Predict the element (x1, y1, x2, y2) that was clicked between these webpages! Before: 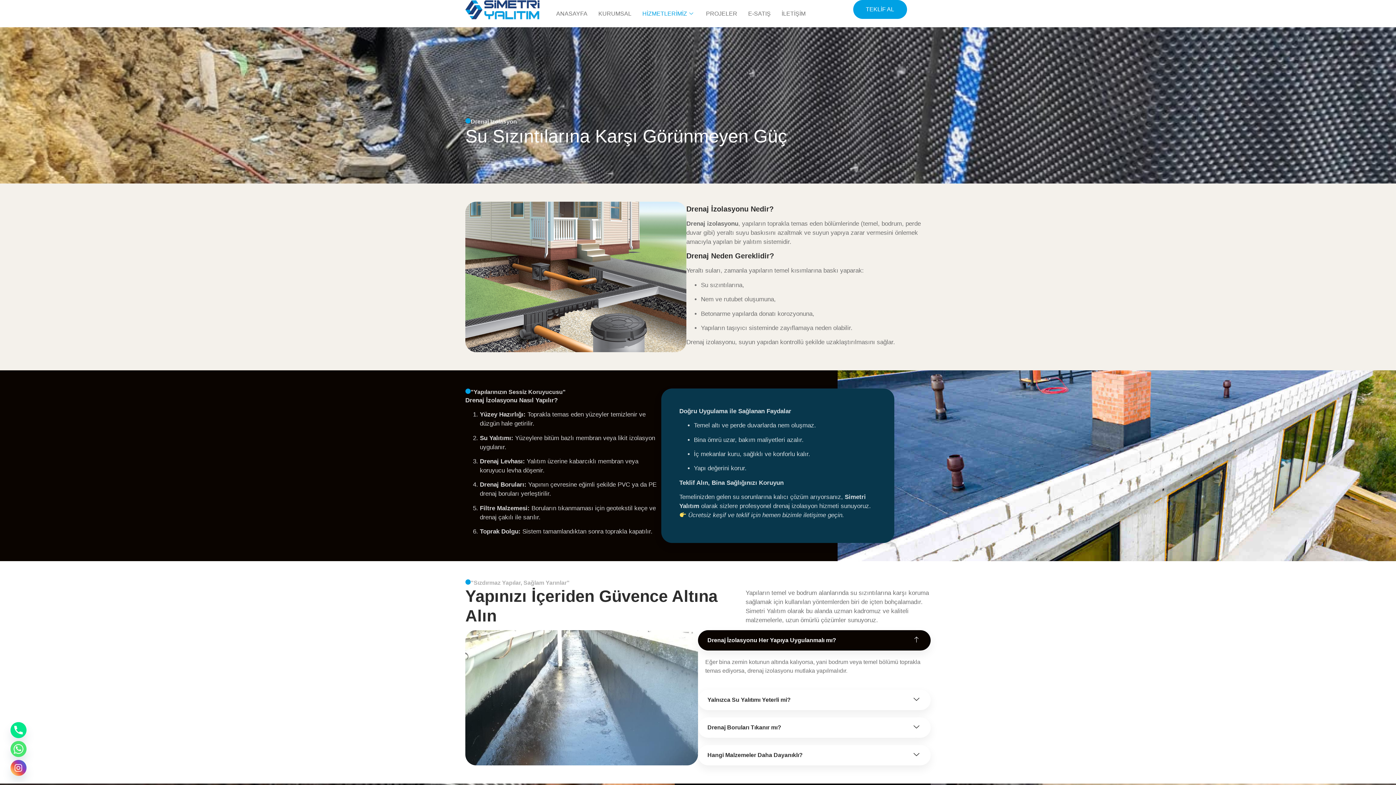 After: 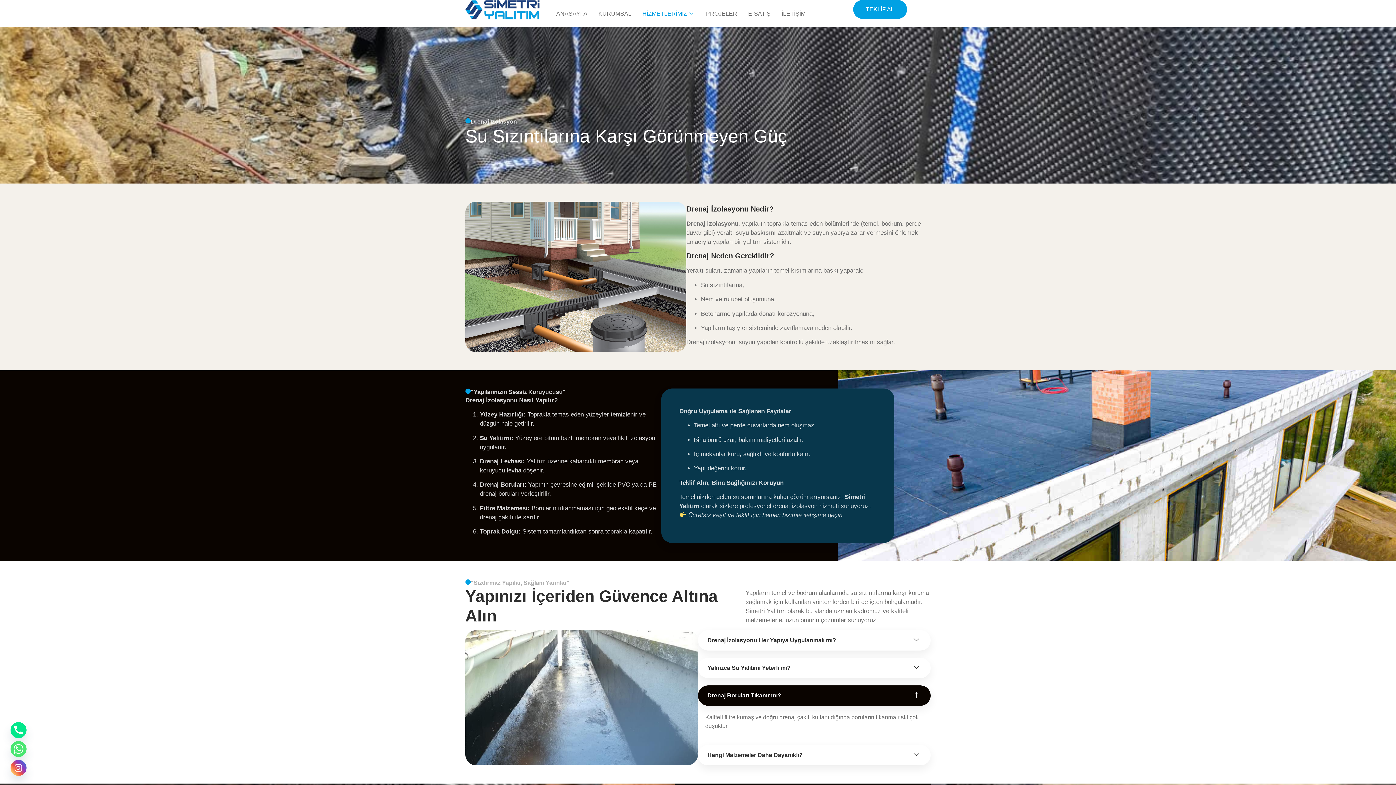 Action: bbox: (698, 717, 930, 738) label: Drenaj Boruları Tıkanır mı?